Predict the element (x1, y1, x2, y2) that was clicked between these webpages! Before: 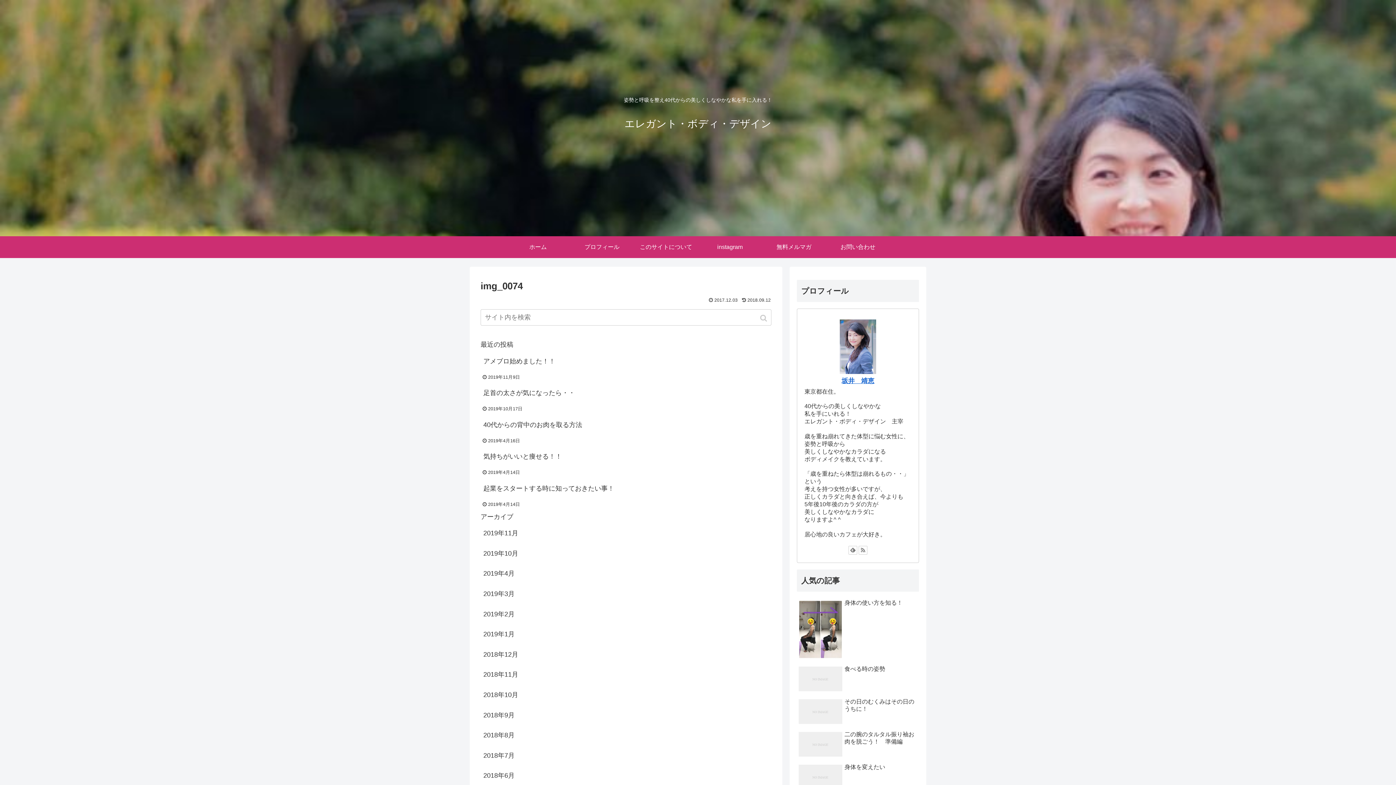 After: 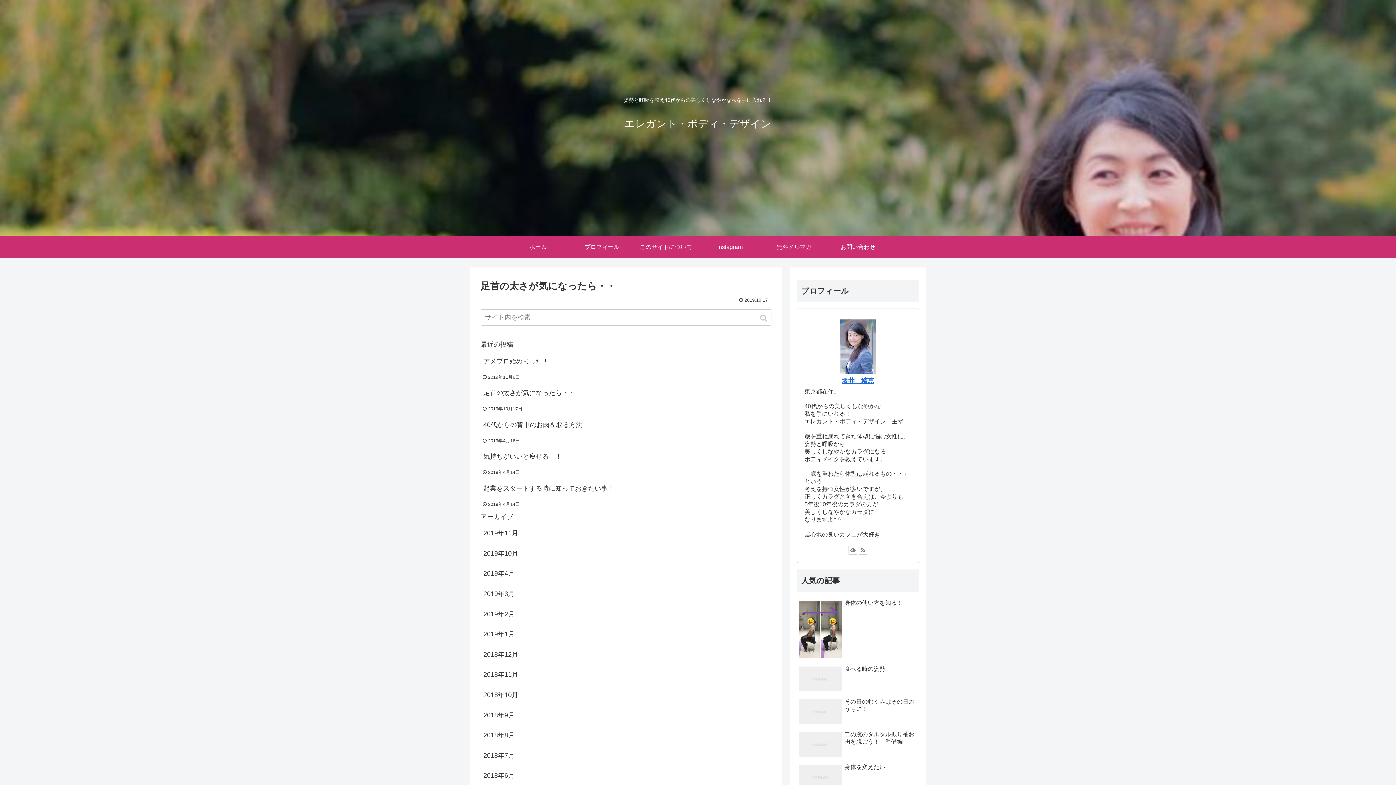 Action: bbox: (482, 383, 770, 402) label: 足首の太さが気になったら・・